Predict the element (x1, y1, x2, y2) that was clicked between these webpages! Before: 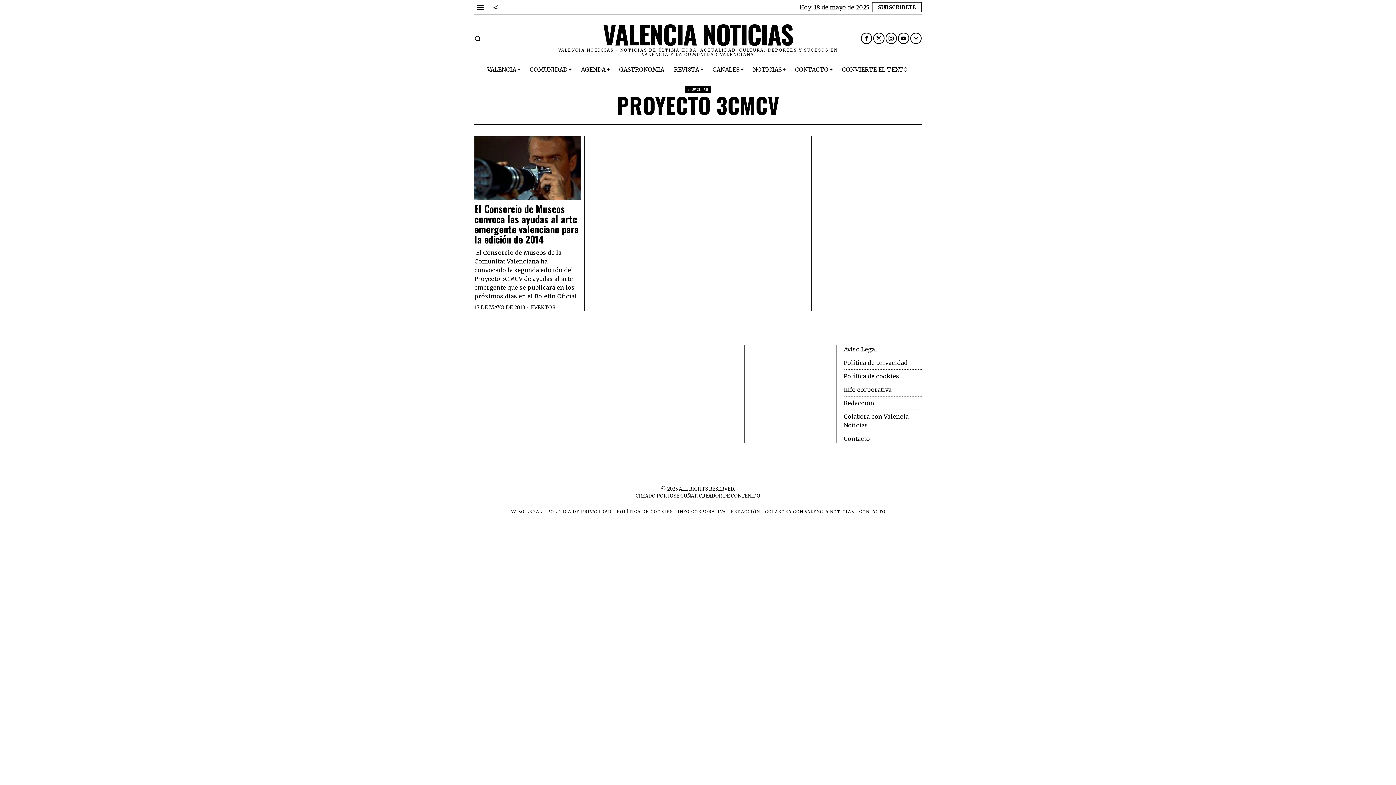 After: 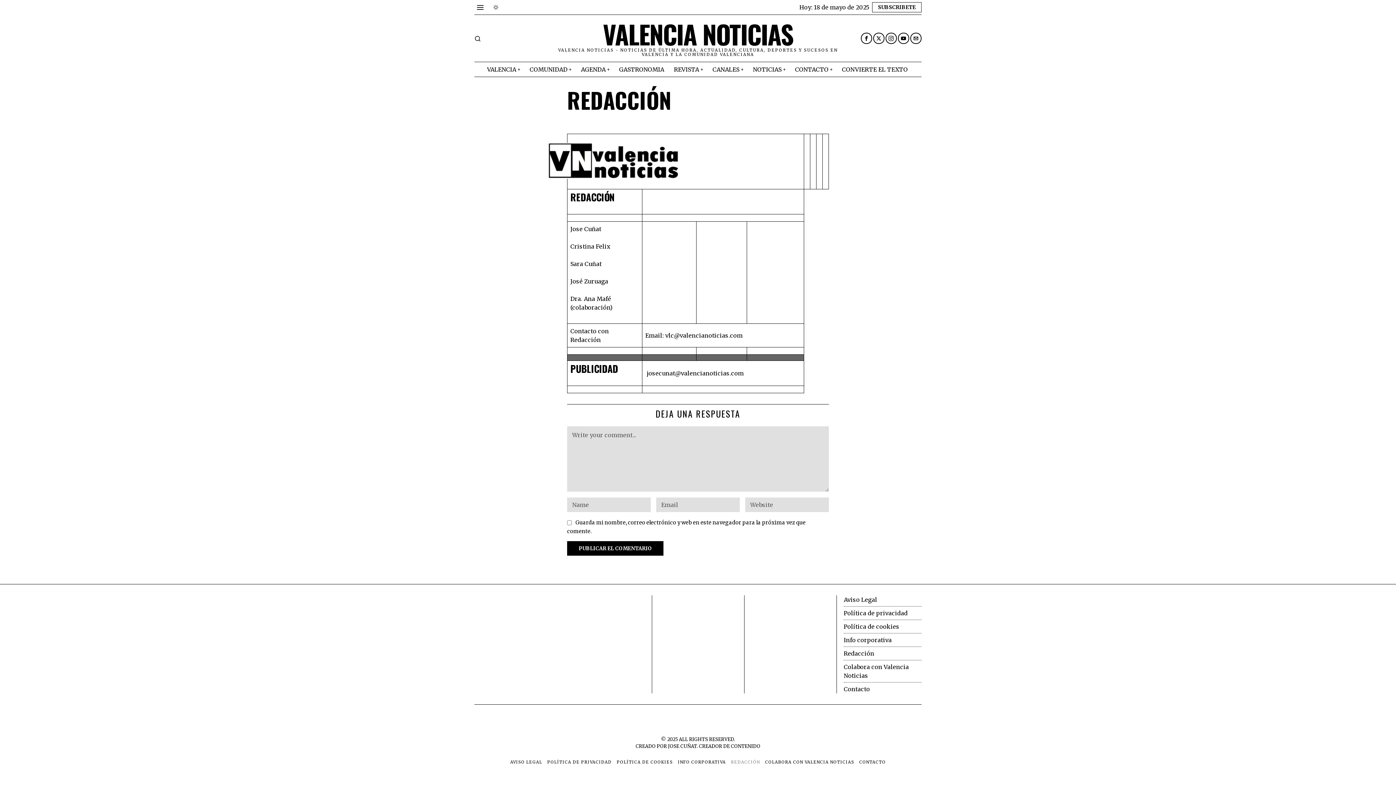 Action: bbox: (844, 399, 874, 406) label: Redacción